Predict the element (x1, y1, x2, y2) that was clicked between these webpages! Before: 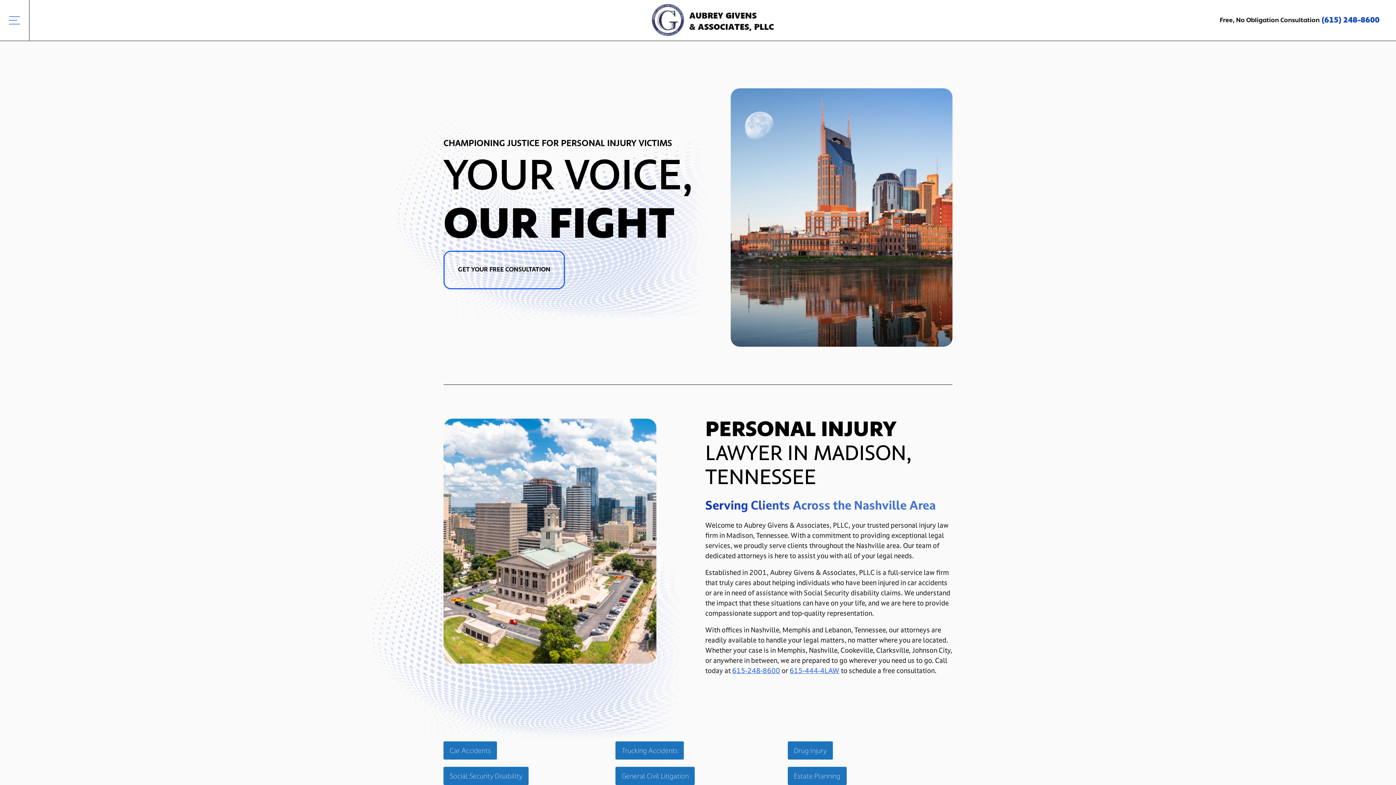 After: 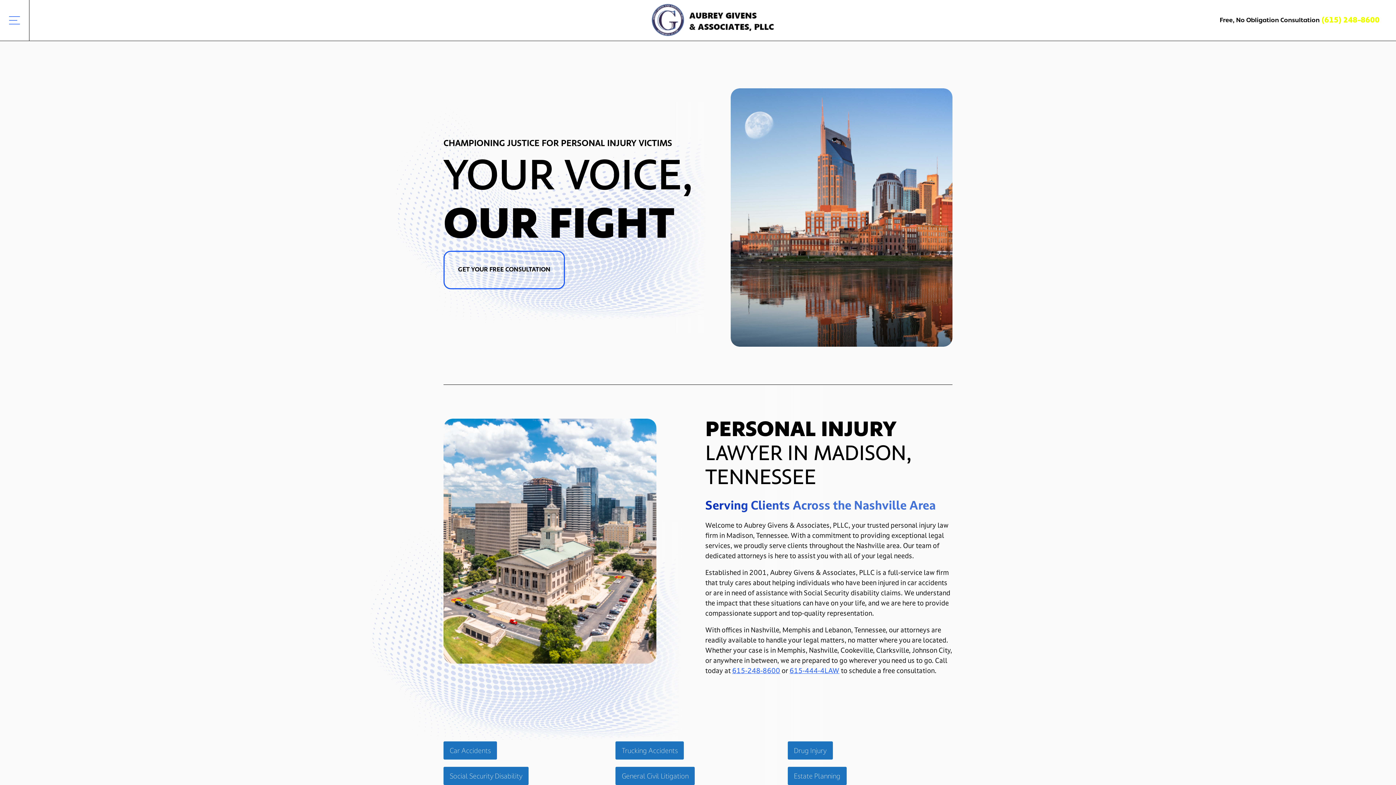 Action: label: (615) 248-8600 bbox: (1321, 16, 1379, 24)